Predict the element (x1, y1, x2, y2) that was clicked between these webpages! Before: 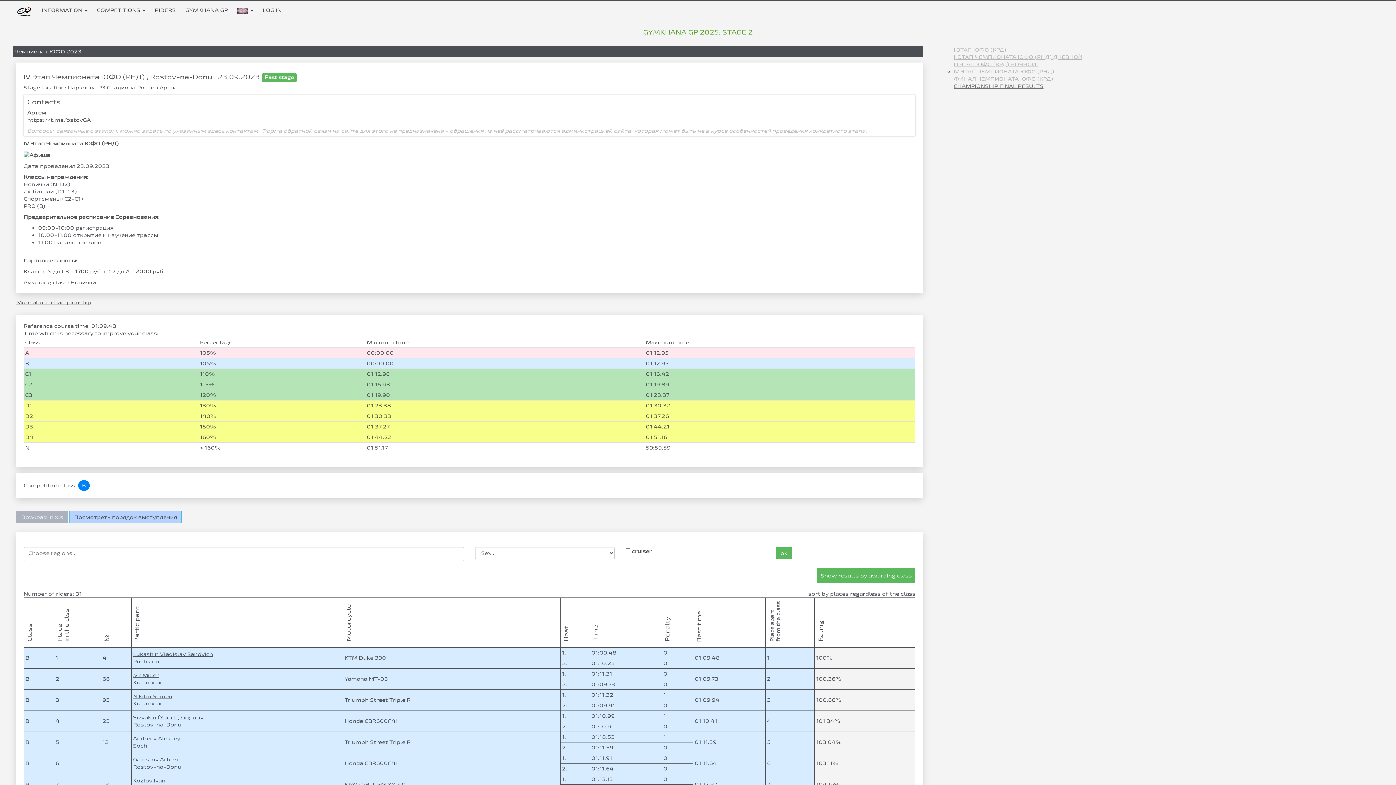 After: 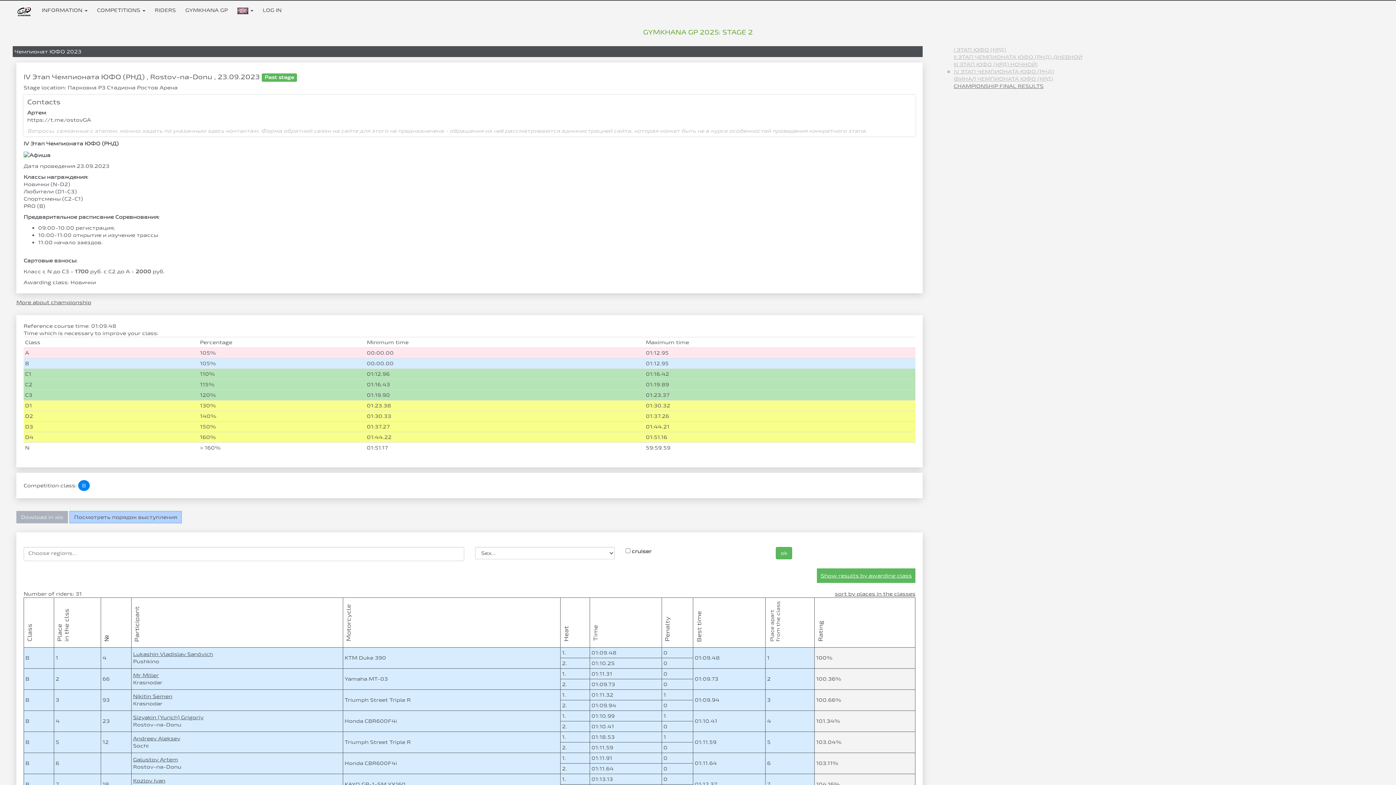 Action: bbox: (808, 590, 915, 596) label: sort by places regardless of the class